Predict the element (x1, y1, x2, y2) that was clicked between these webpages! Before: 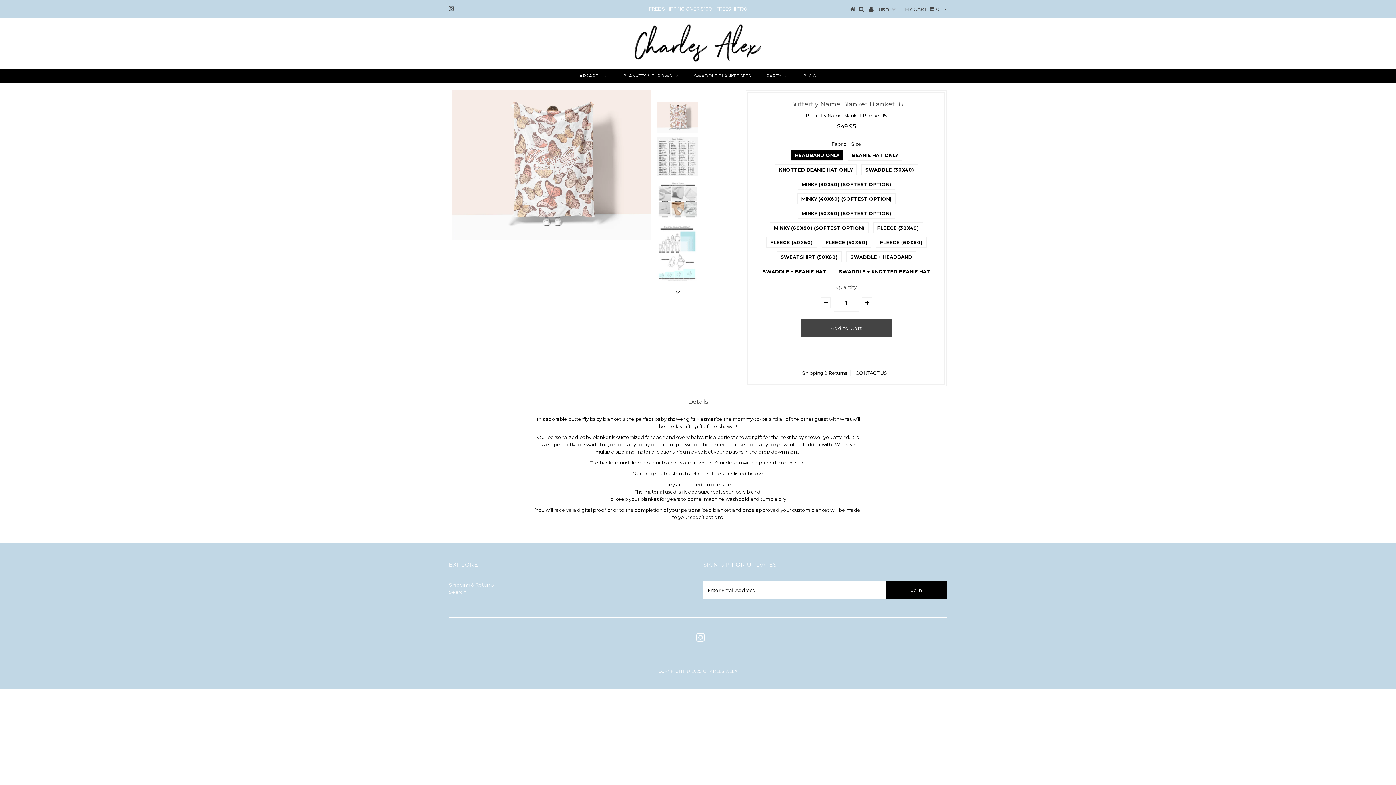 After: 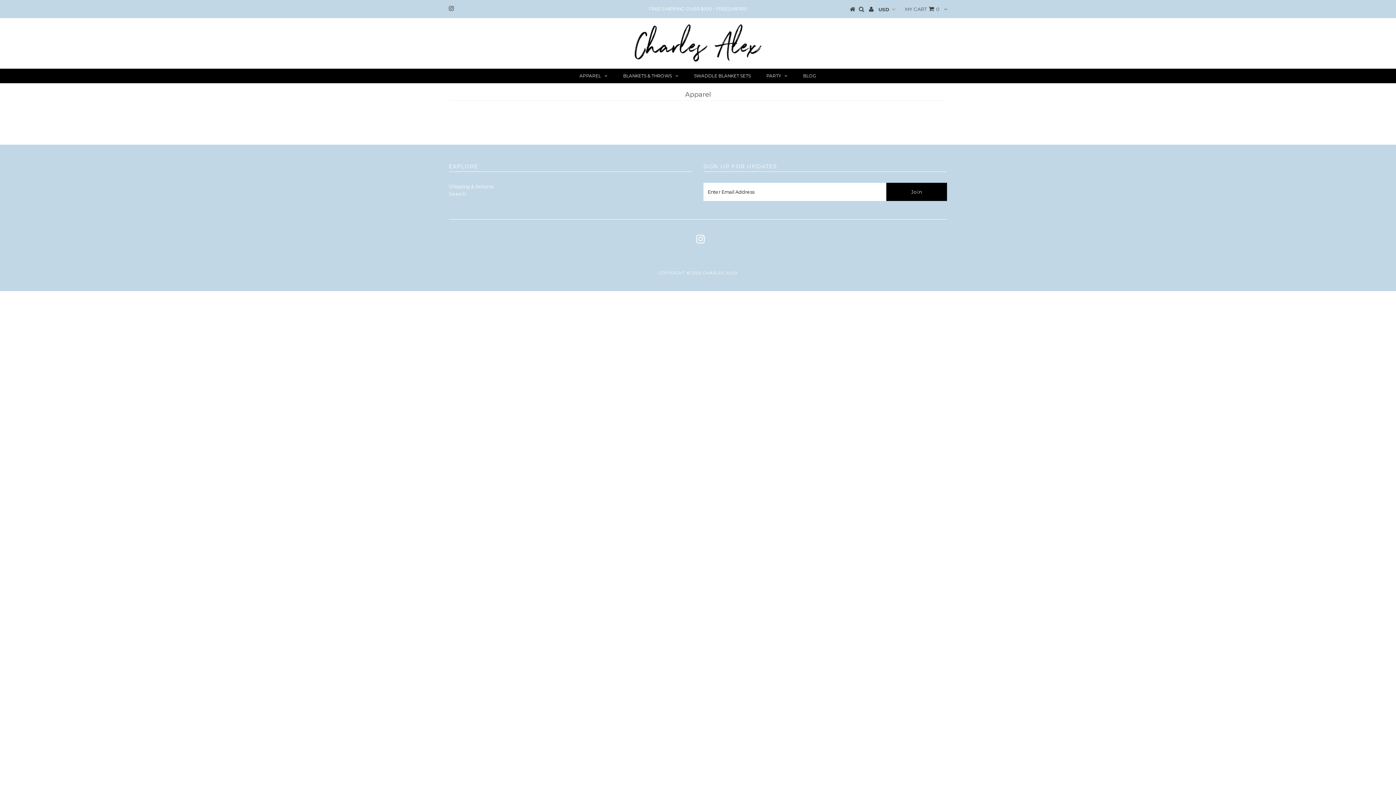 Action: label: APPAREL bbox: (572, 68, 614, 83)